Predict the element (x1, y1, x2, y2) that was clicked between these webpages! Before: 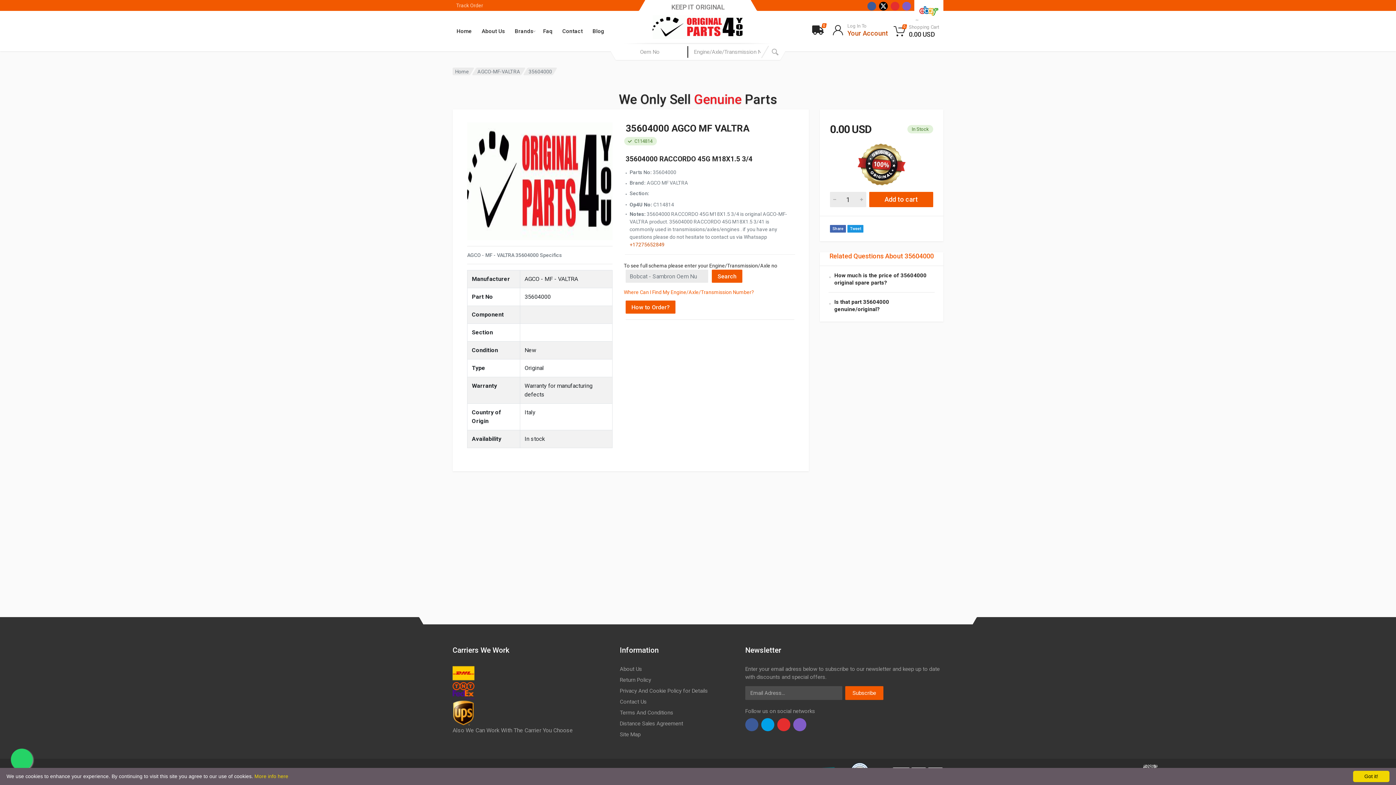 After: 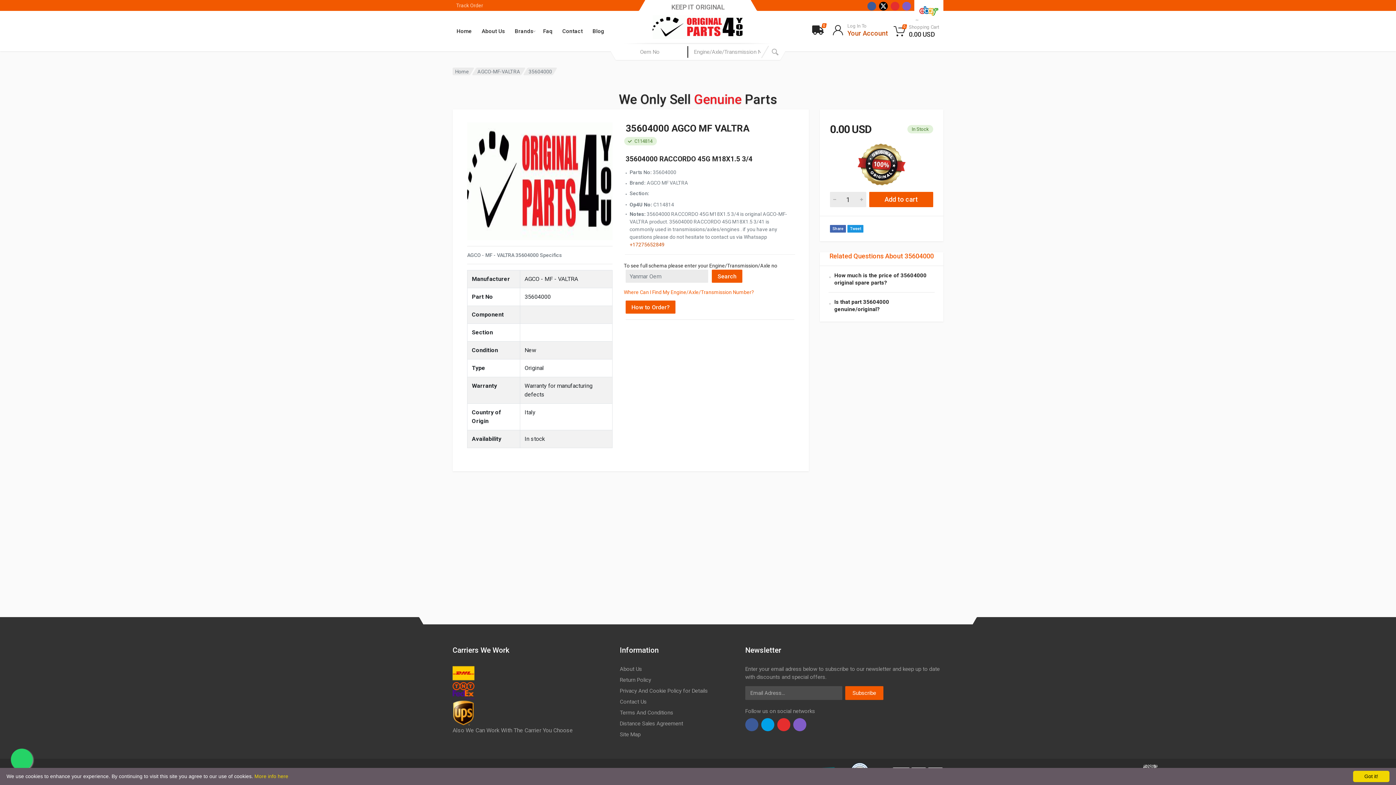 Action: bbox: (629, 241, 664, 247) label: +17275652849